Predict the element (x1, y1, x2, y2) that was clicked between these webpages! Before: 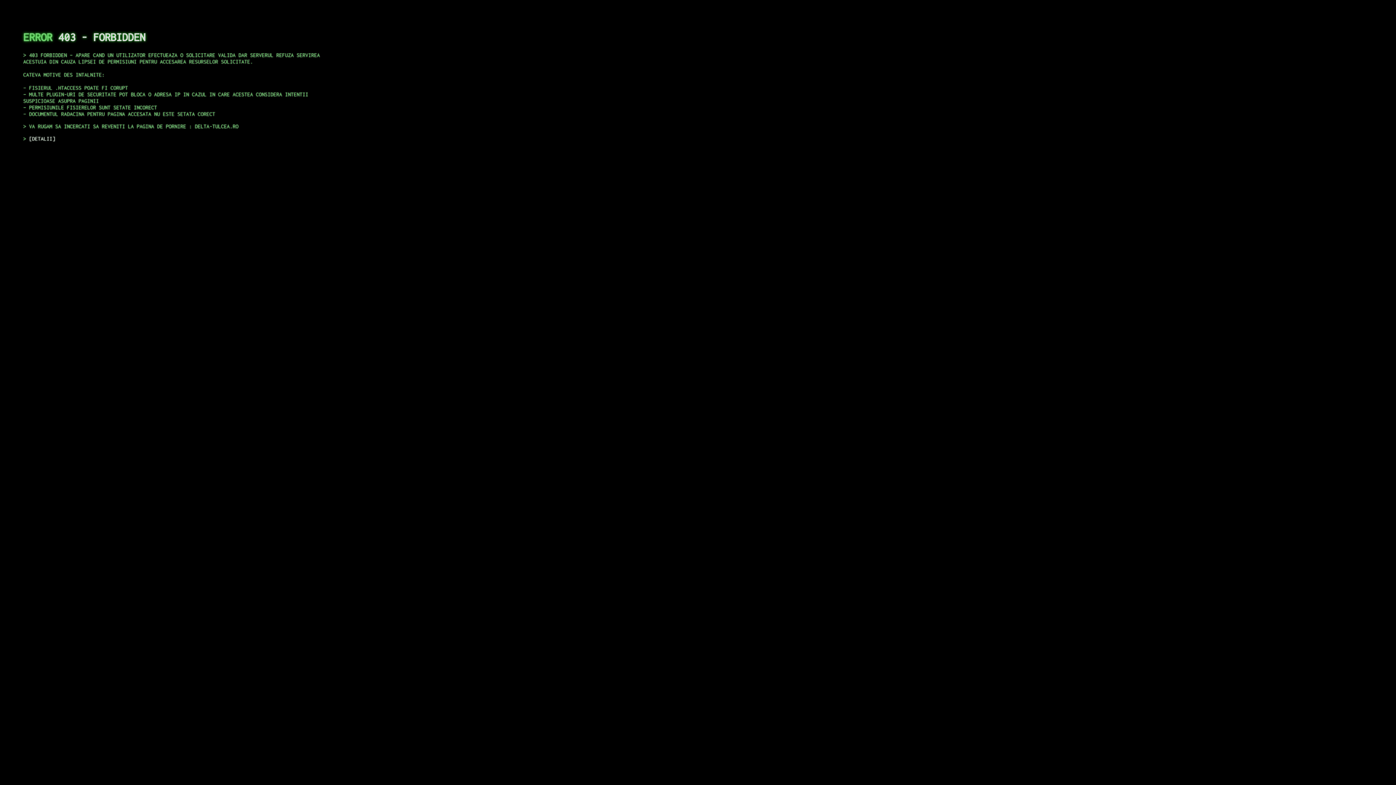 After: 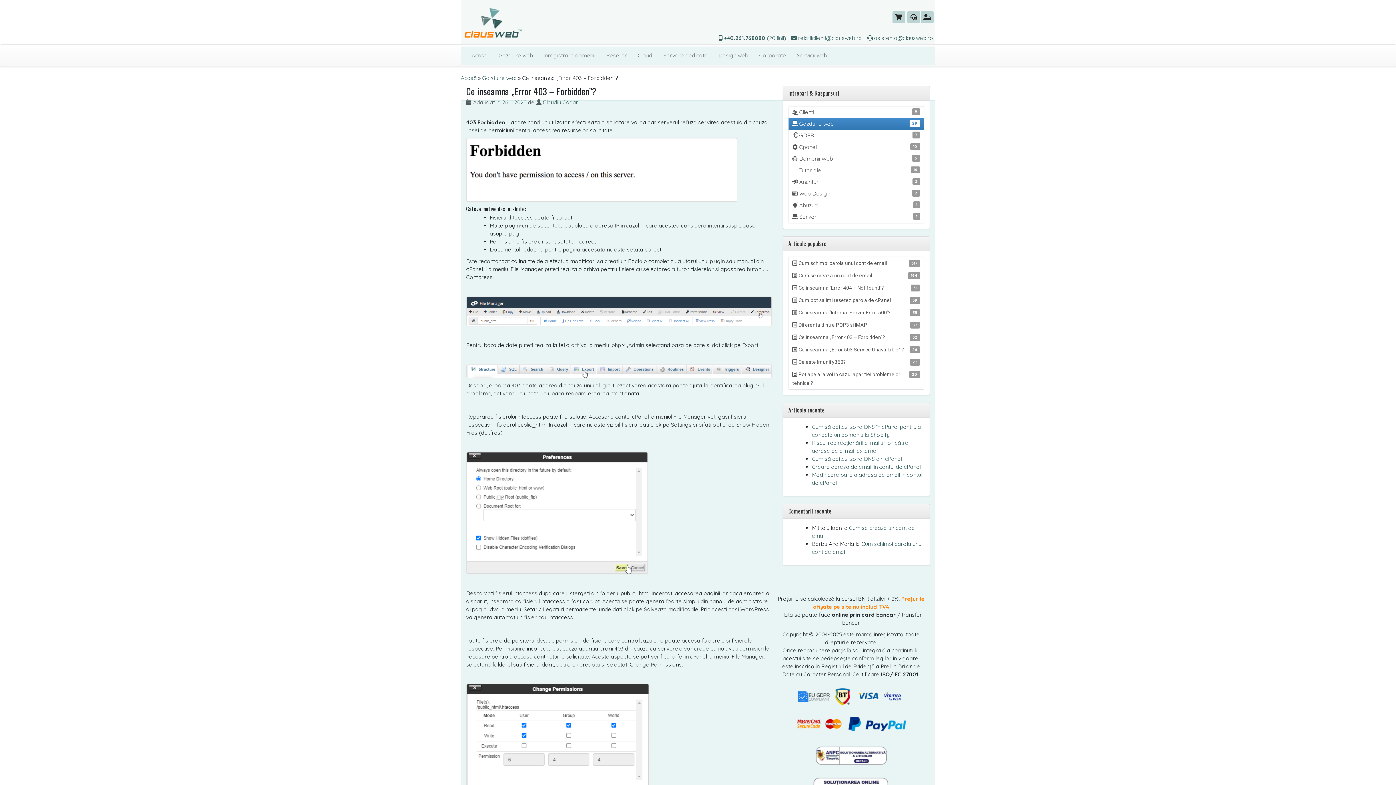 Action: bbox: (29, 135, 55, 141) label: DETALII